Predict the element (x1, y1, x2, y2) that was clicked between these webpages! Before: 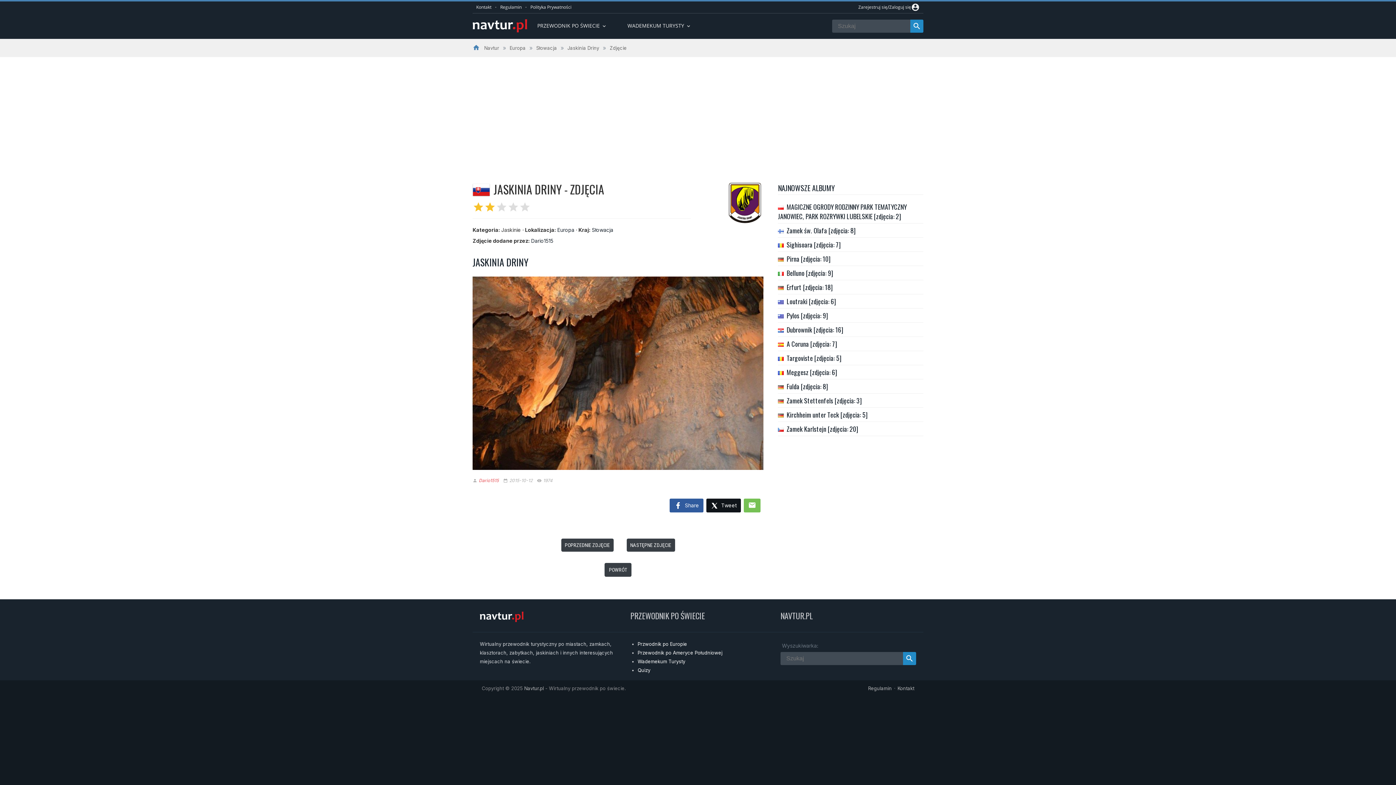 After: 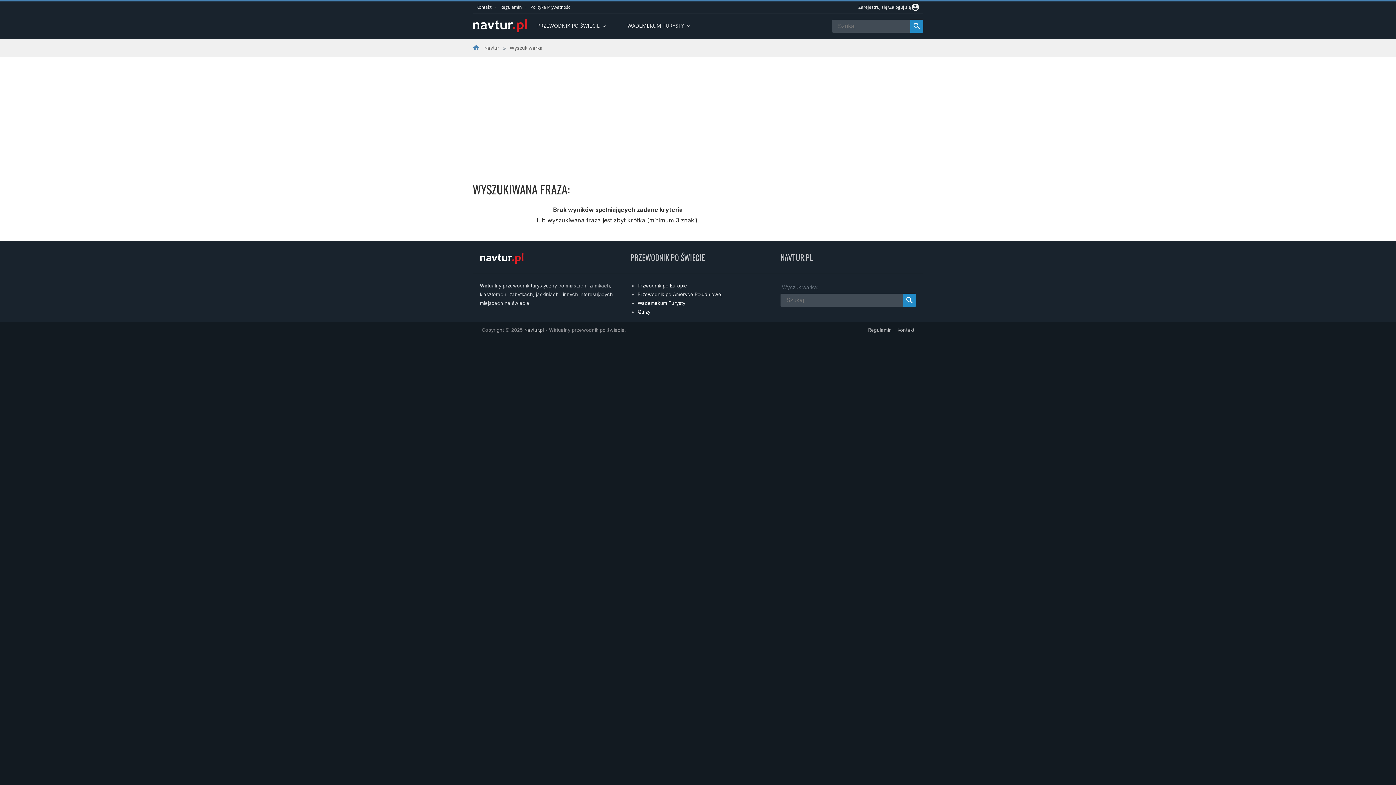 Action: bbox: (910, 19, 923, 32) label: search